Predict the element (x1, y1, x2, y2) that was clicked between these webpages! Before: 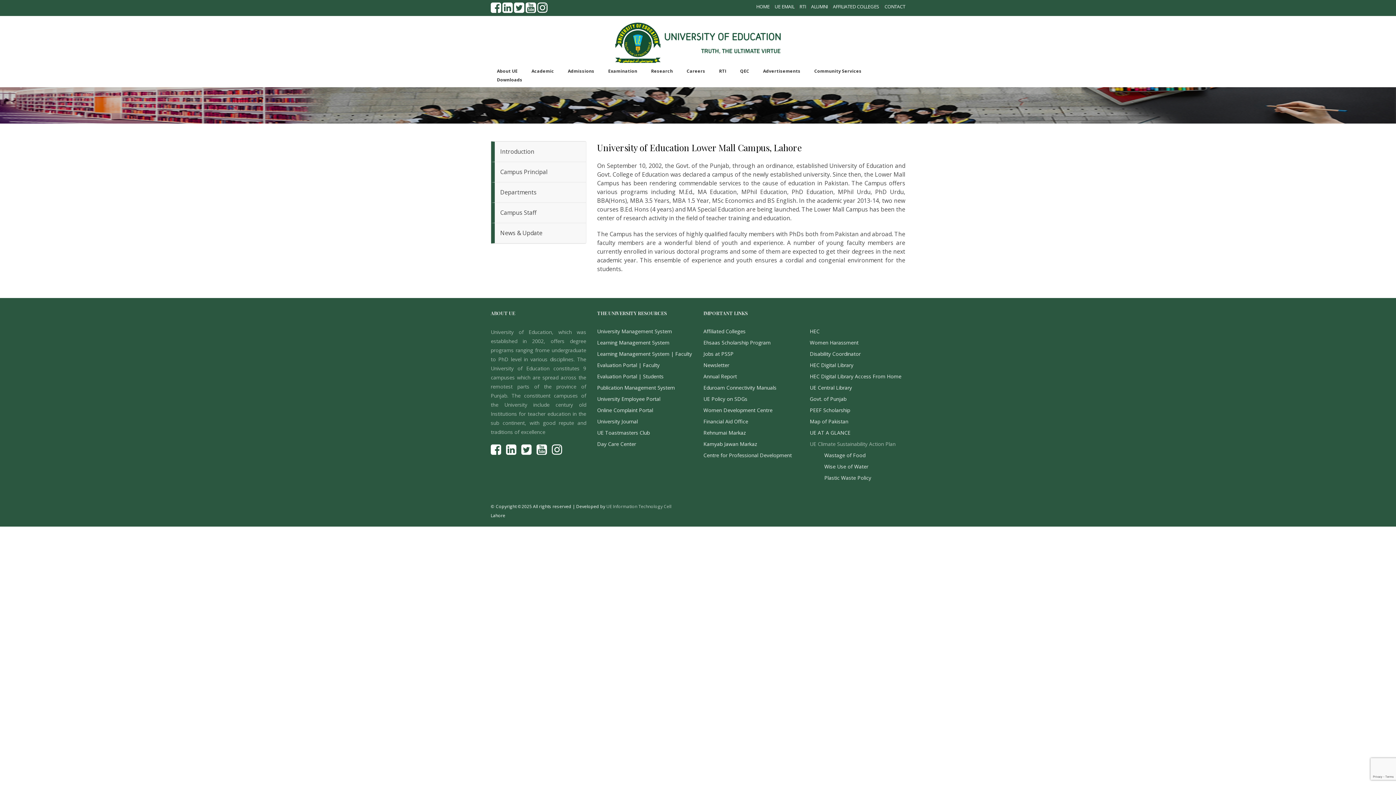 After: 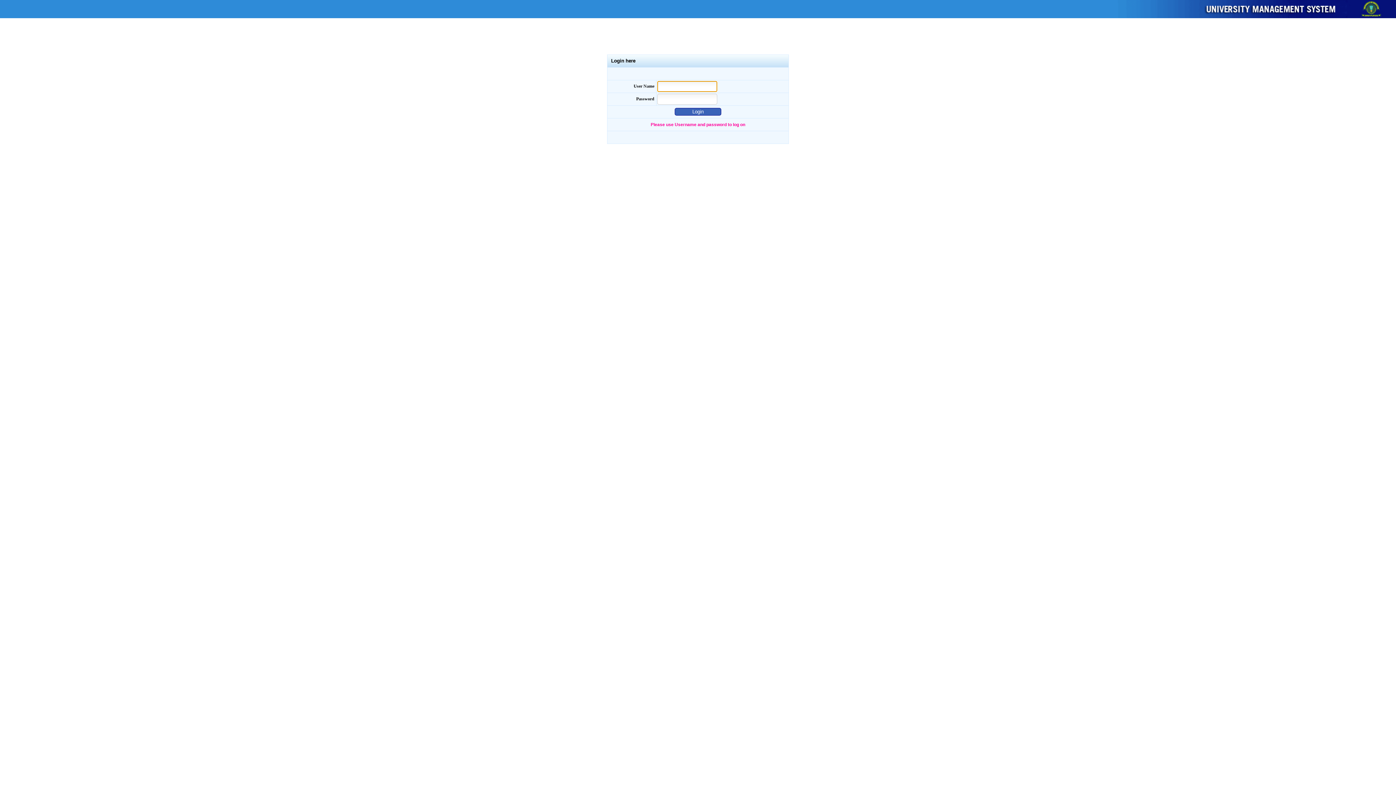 Action: label: University Management System bbox: (597, 327, 672, 334)